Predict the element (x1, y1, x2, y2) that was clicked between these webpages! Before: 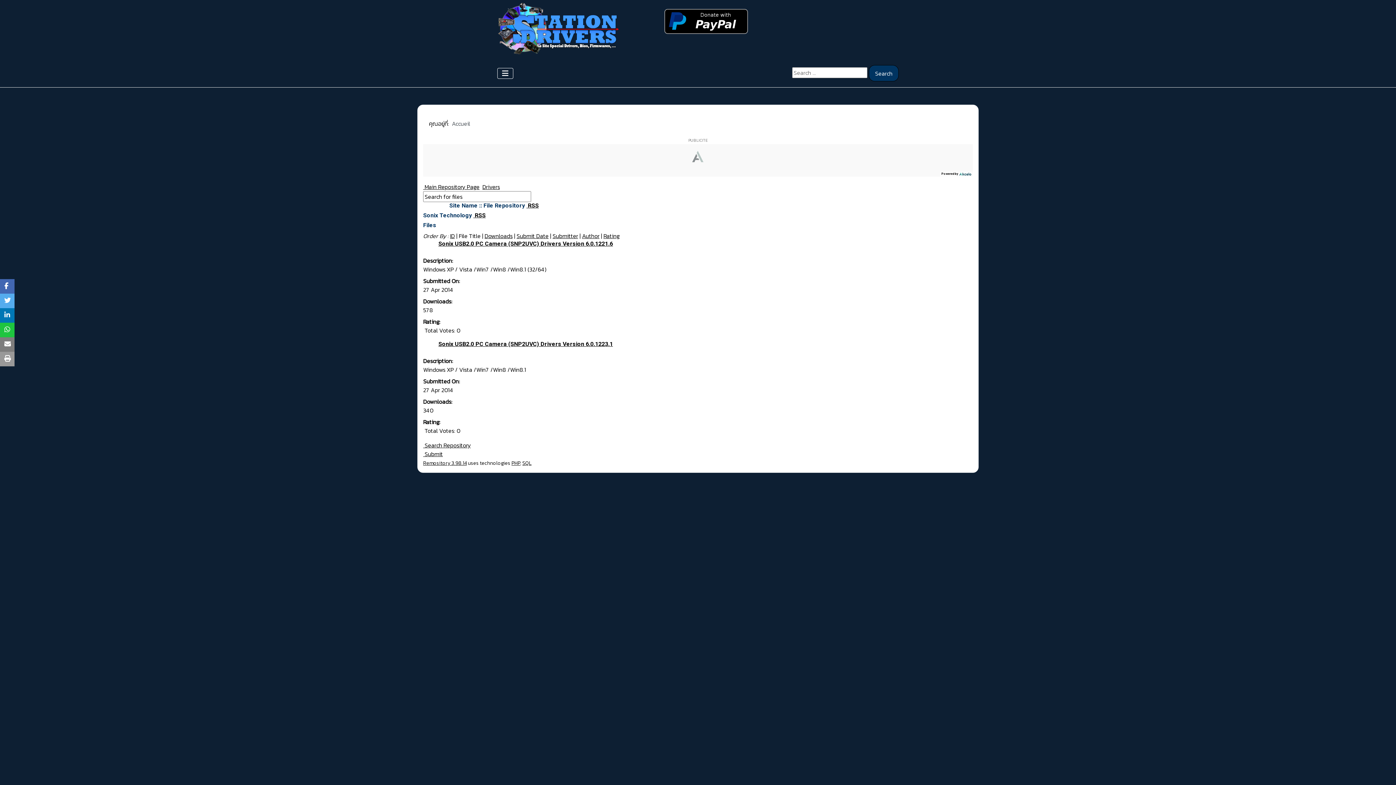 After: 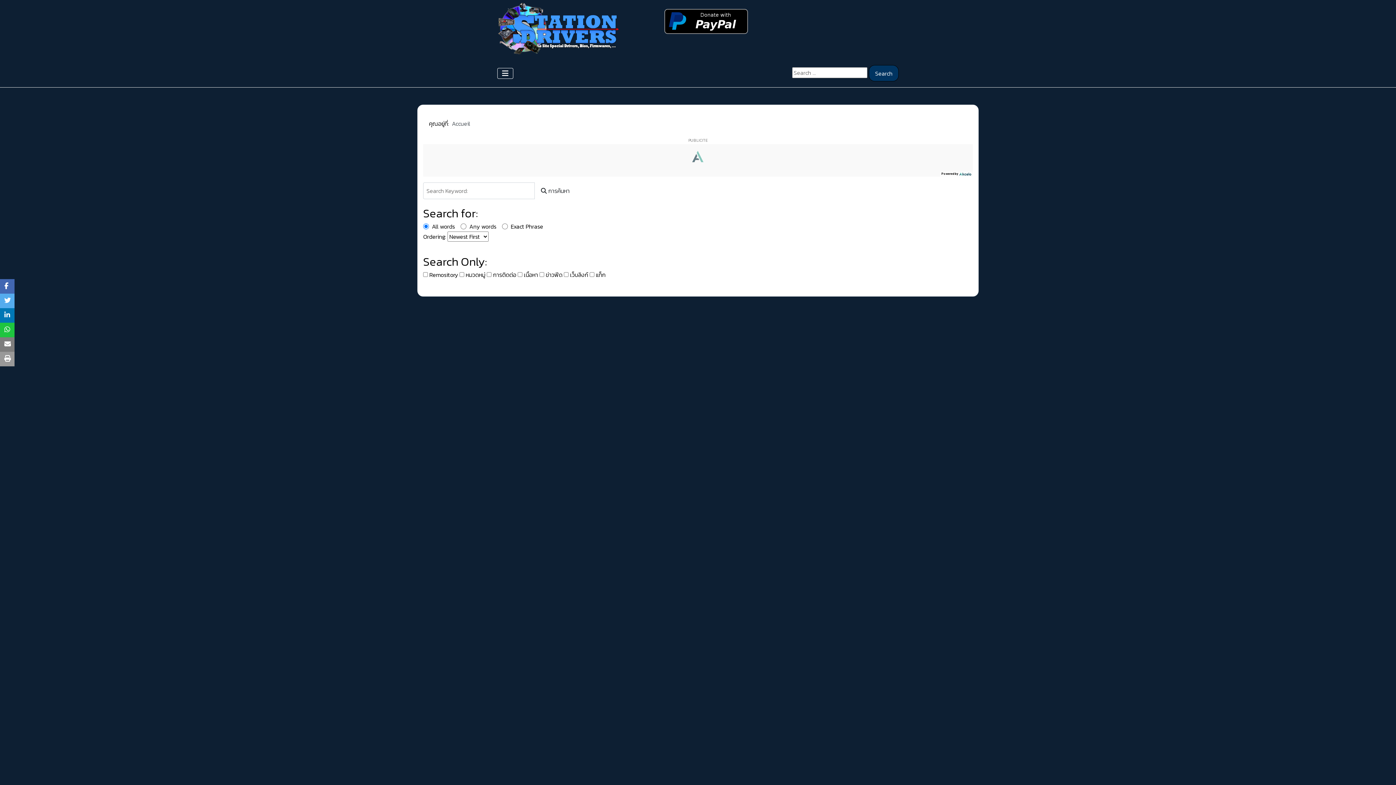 Action: label: Search bbox: (869, 65, 898, 81)